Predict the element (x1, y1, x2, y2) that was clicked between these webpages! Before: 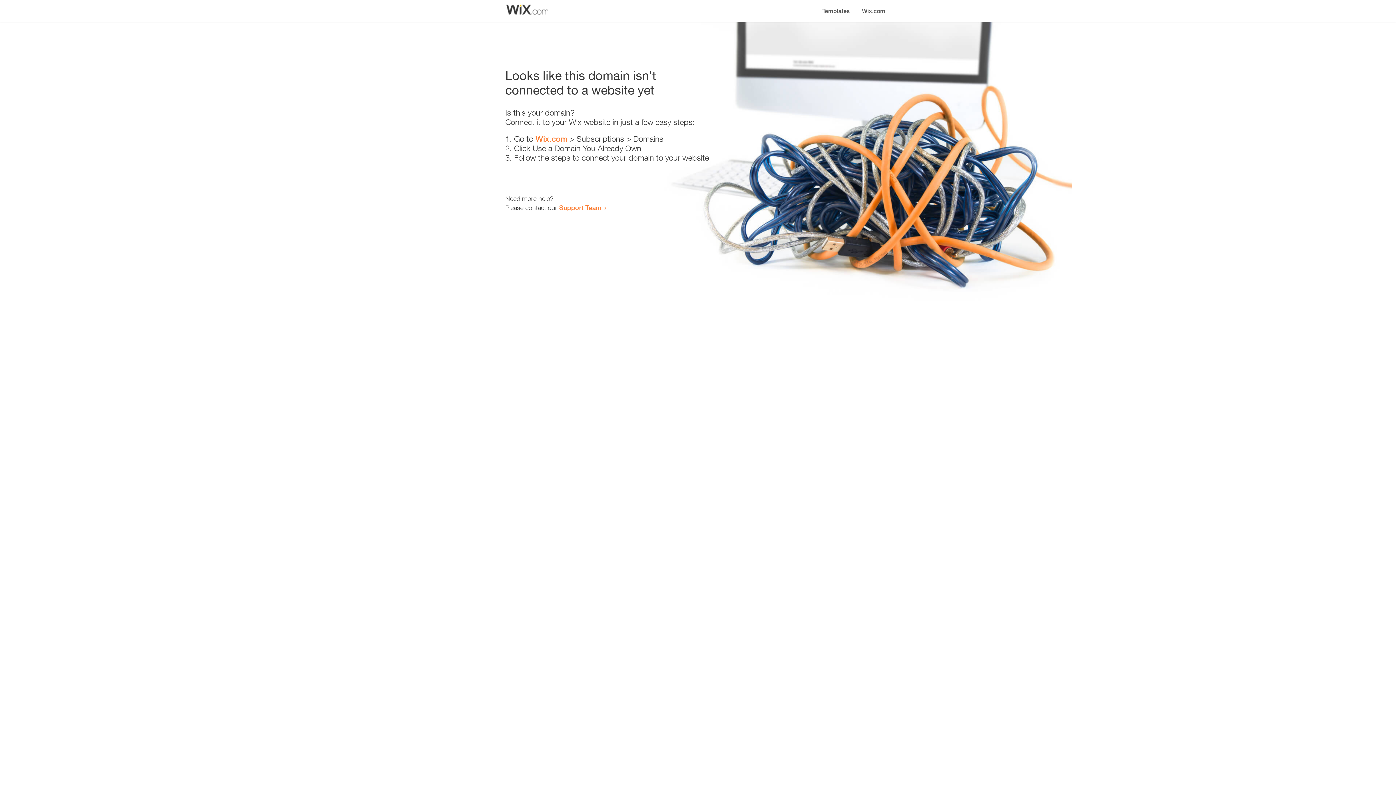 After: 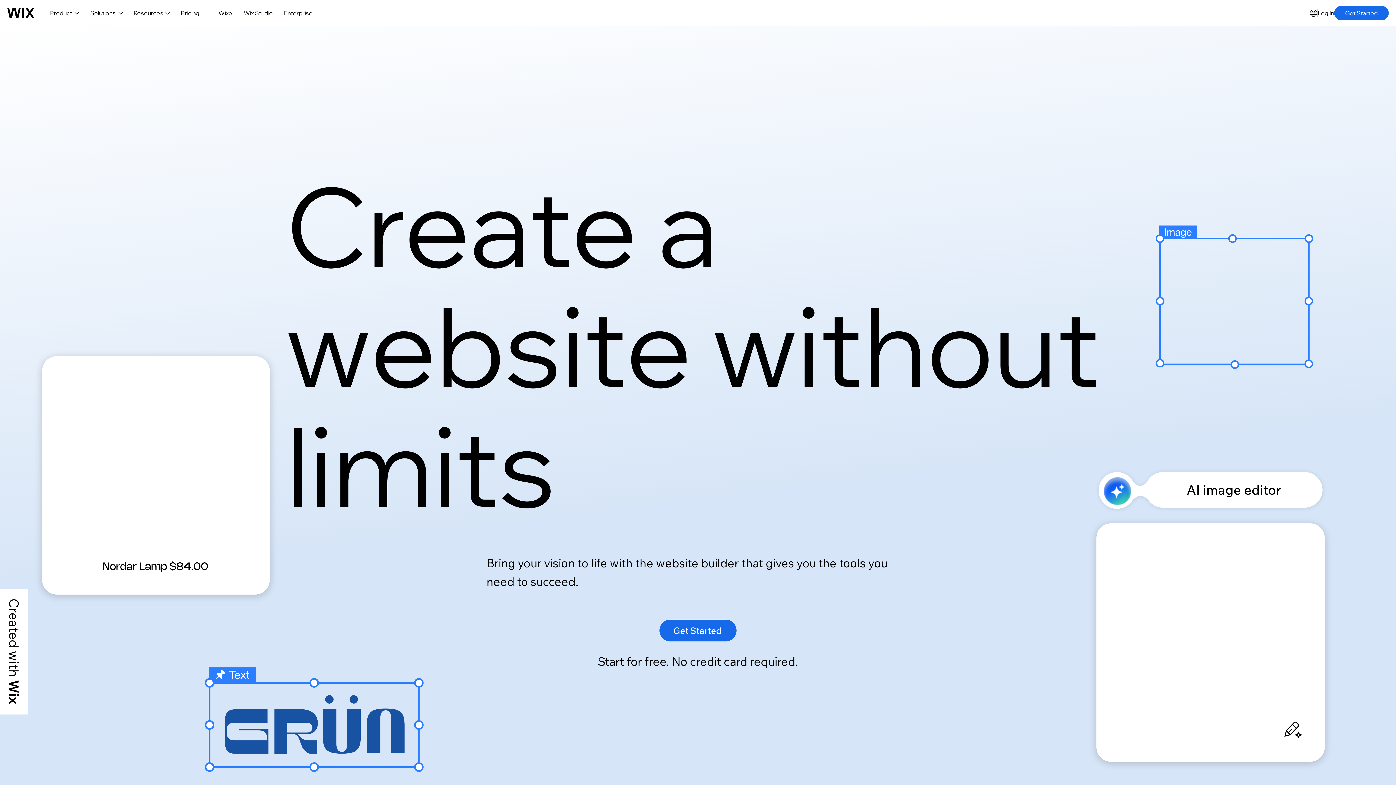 Action: bbox: (856, 0, 890, 14) label: Wix.com